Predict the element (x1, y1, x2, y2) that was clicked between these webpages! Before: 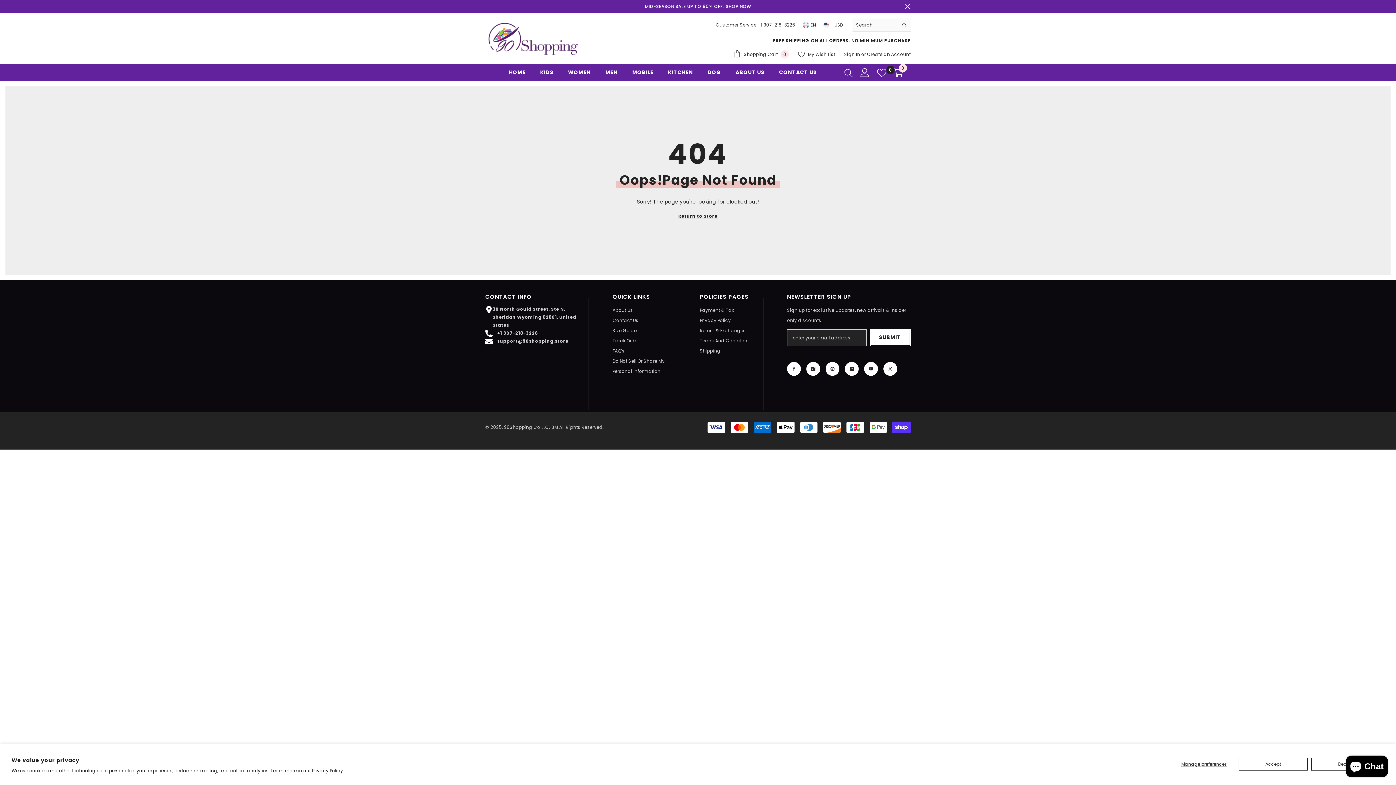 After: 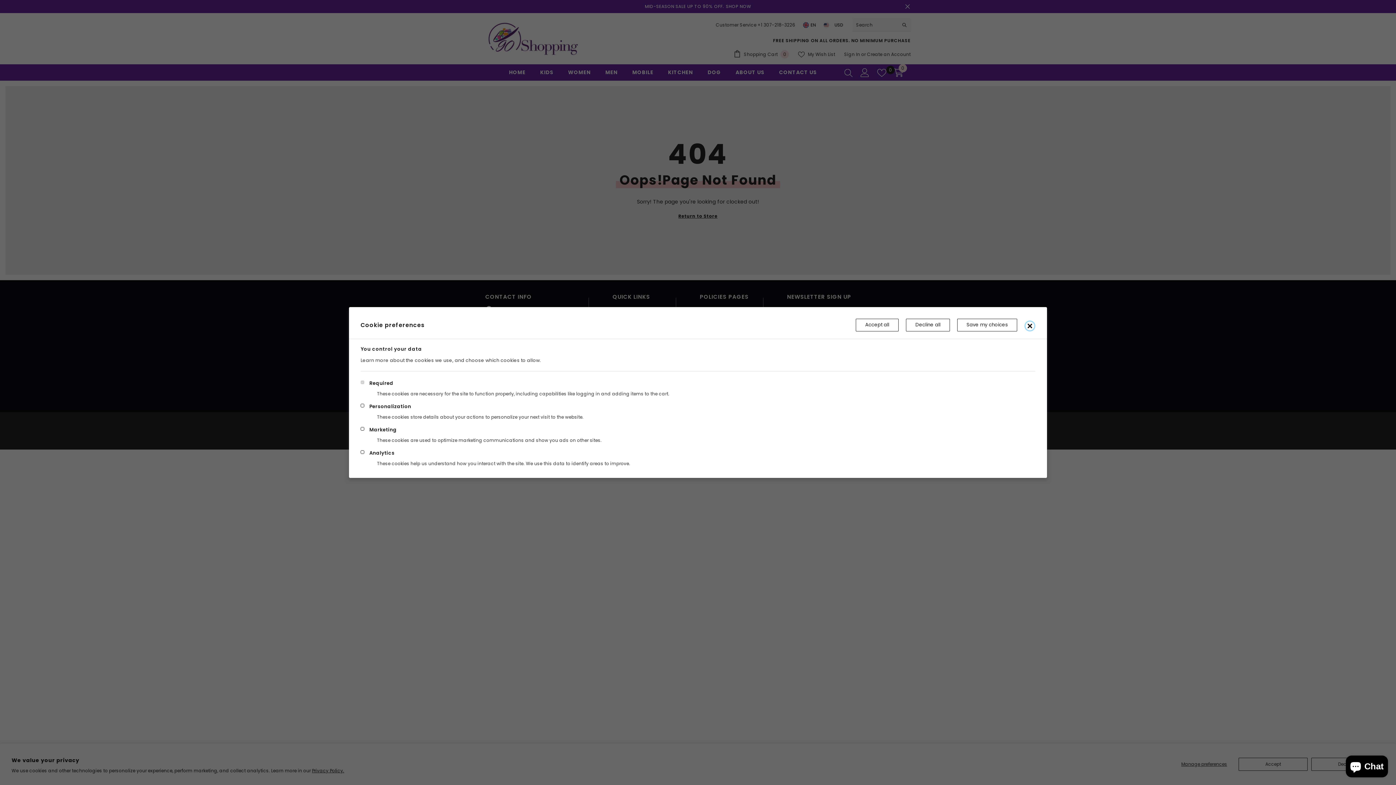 Action: label: Manage preferences bbox: (1173, 758, 1235, 771)